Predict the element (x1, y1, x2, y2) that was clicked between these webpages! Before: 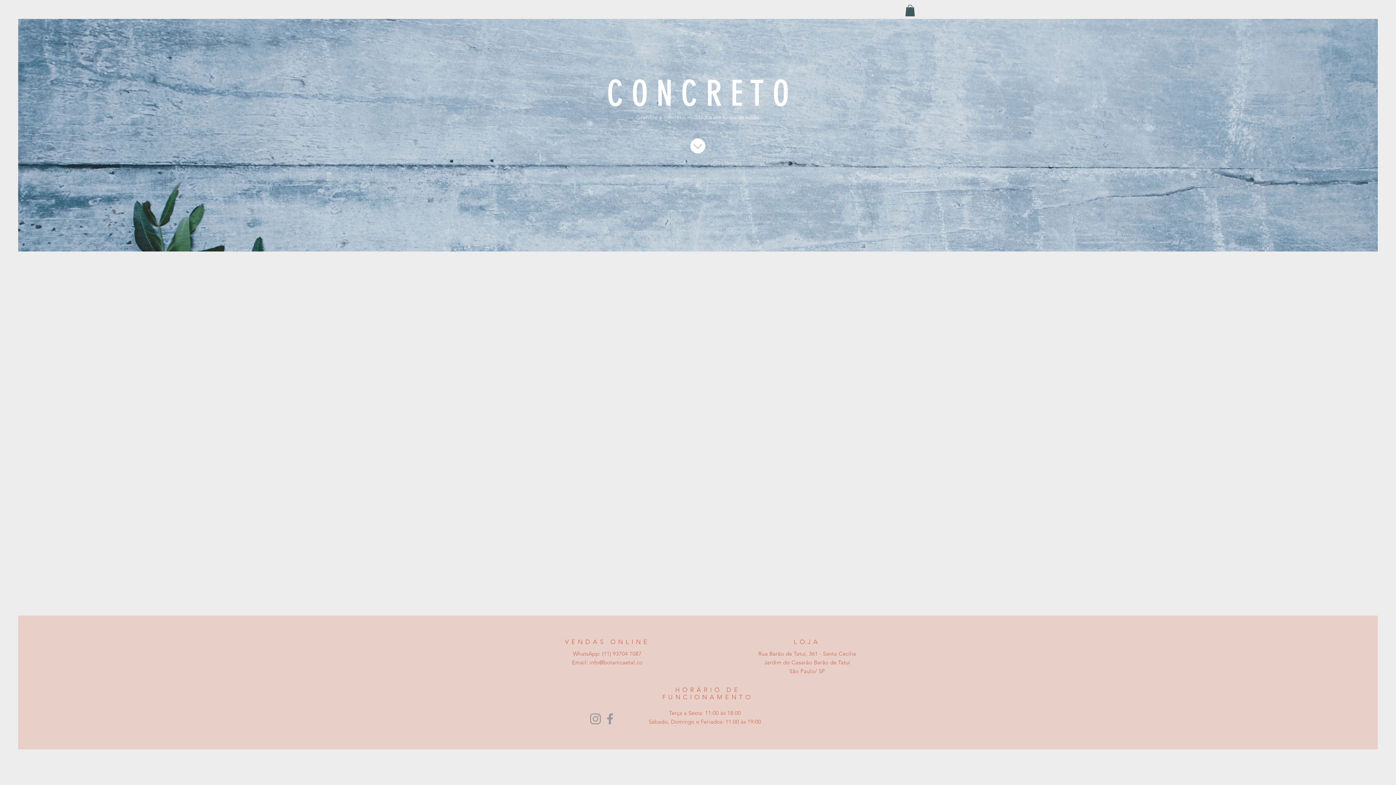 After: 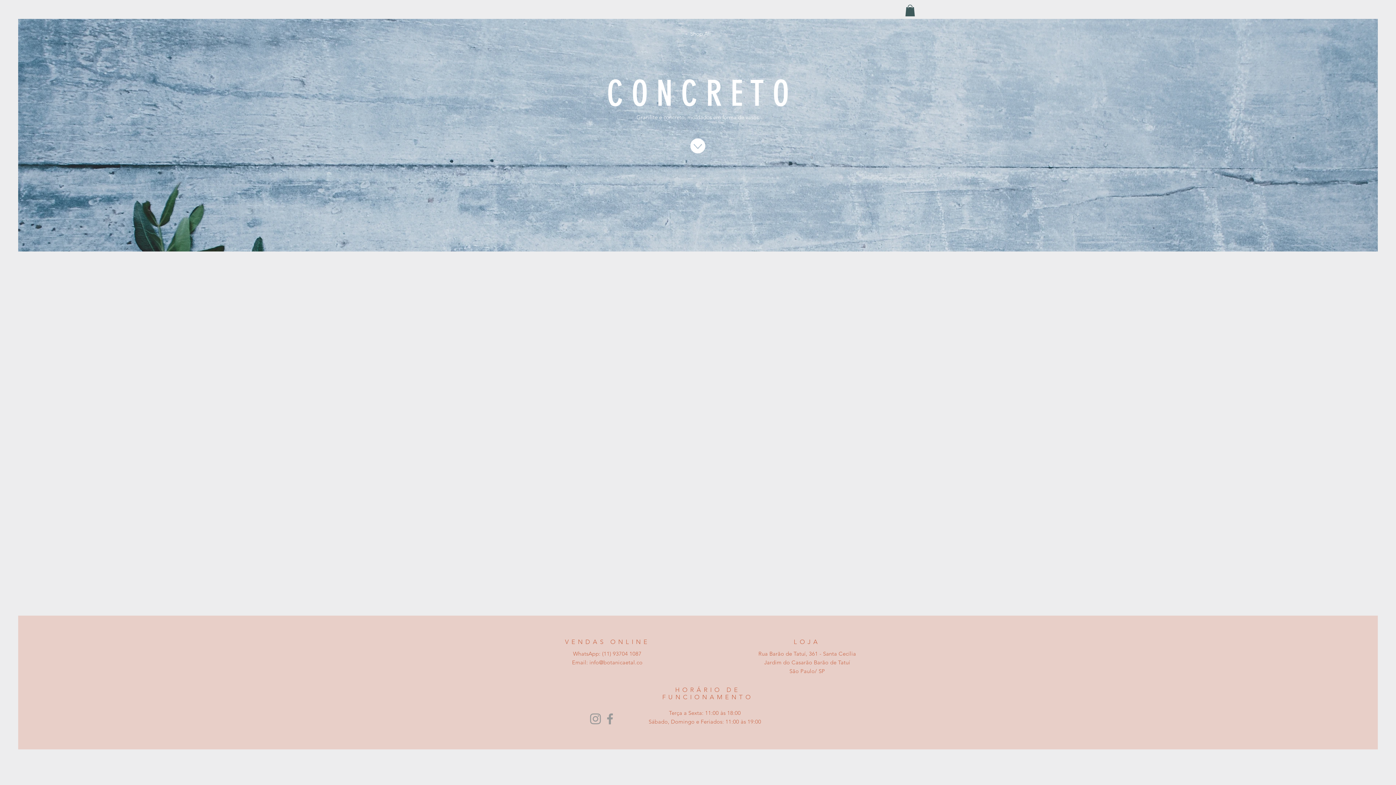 Action: label: info@botanicaetal.co bbox: (589, 659, 642, 666)